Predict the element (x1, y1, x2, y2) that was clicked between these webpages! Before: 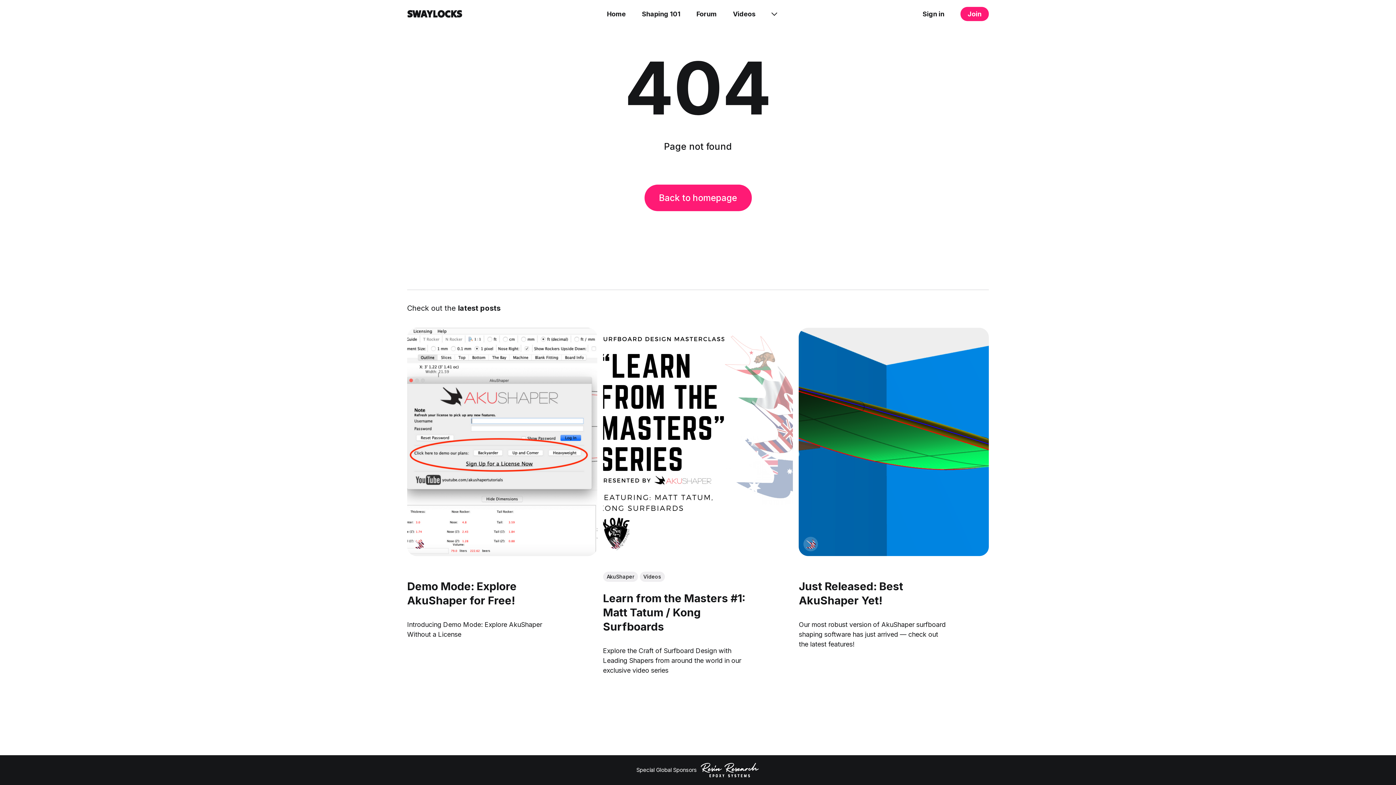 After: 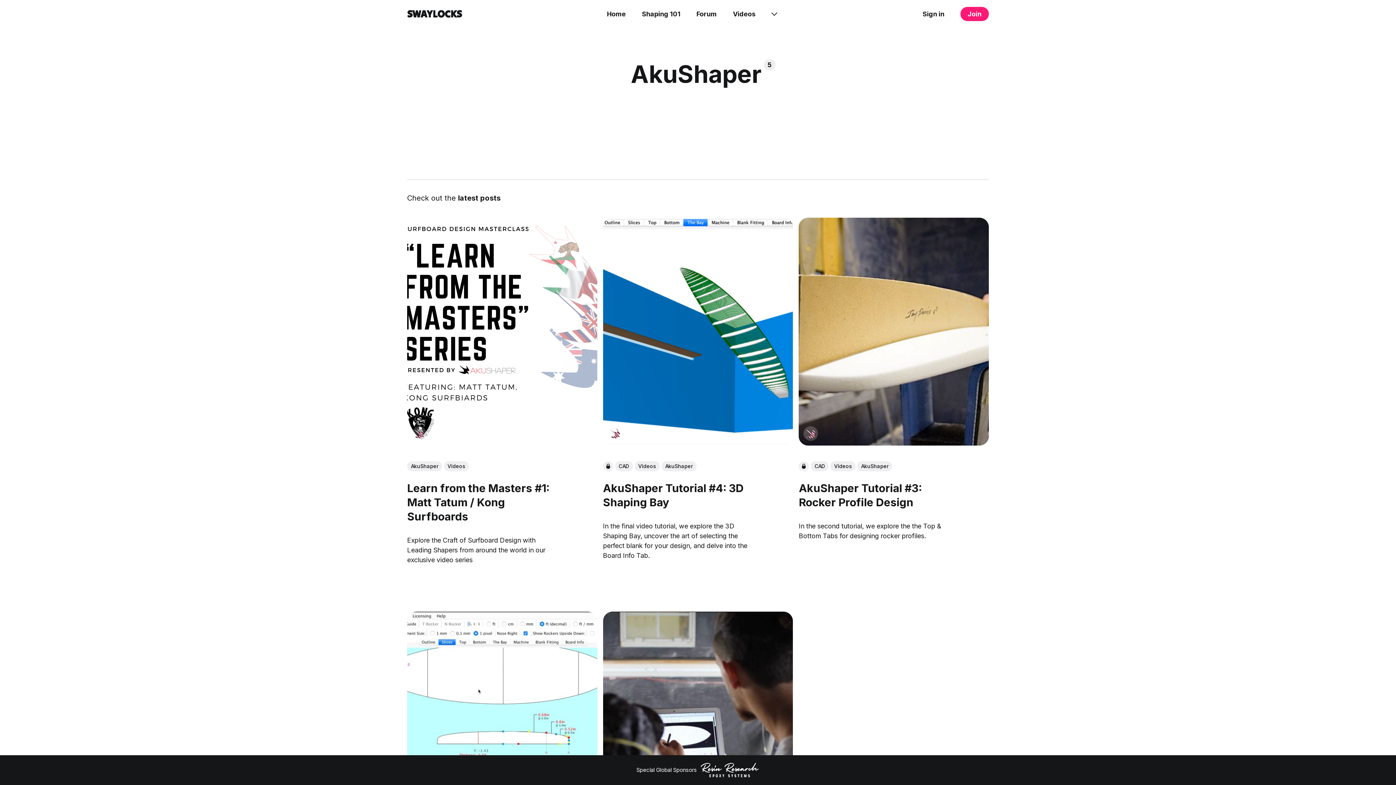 Action: label: AkuShaper bbox: (603, 571, 638, 582)